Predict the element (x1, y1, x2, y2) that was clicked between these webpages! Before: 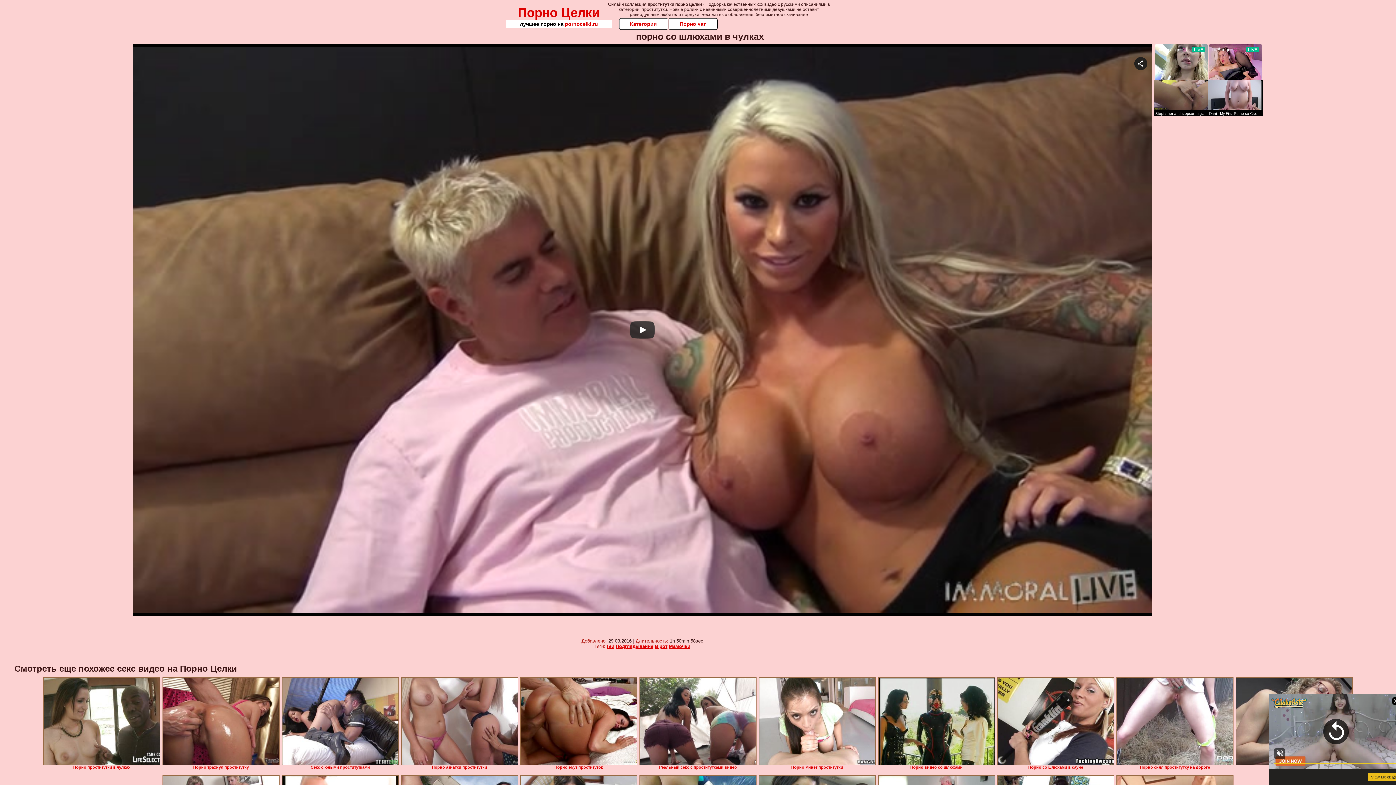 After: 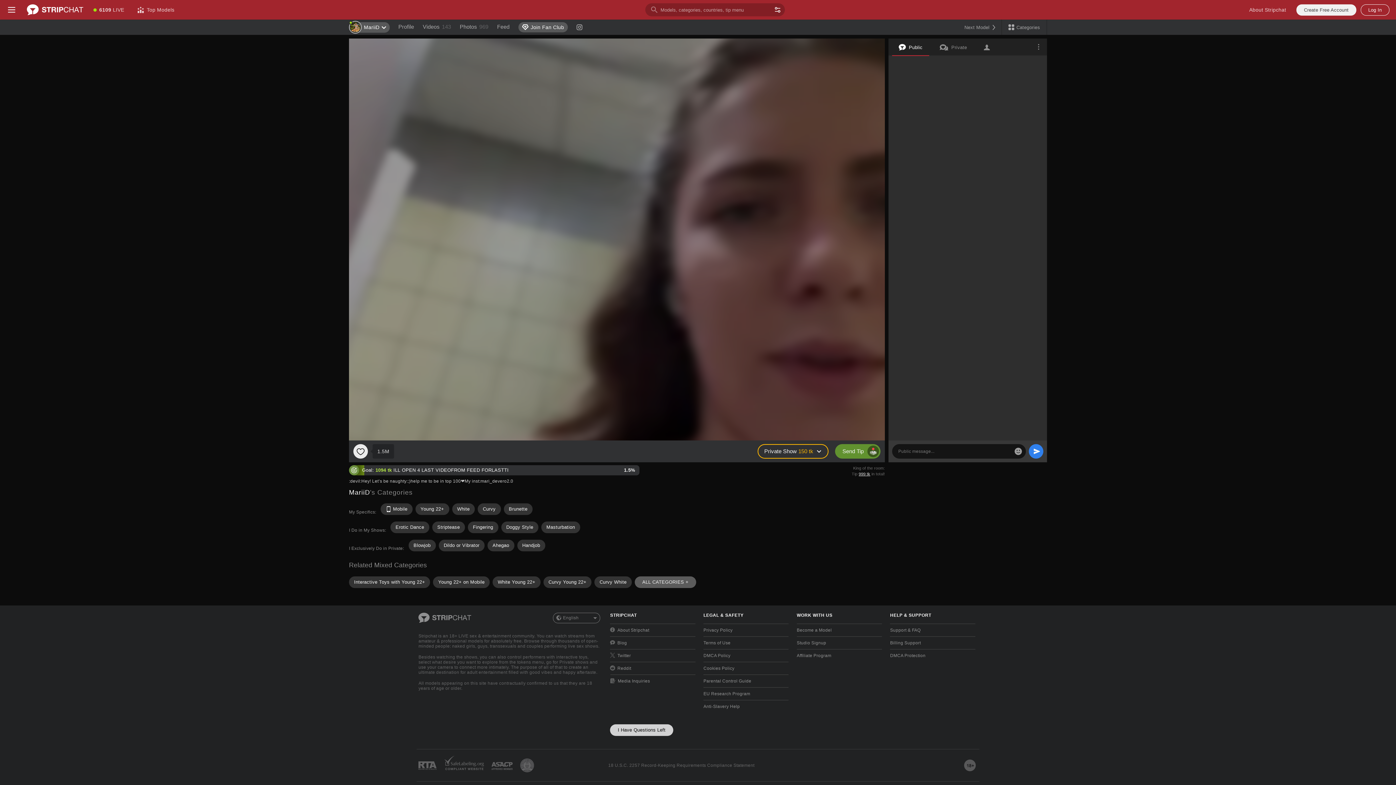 Action: bbox: (162, 677, 279, 765)